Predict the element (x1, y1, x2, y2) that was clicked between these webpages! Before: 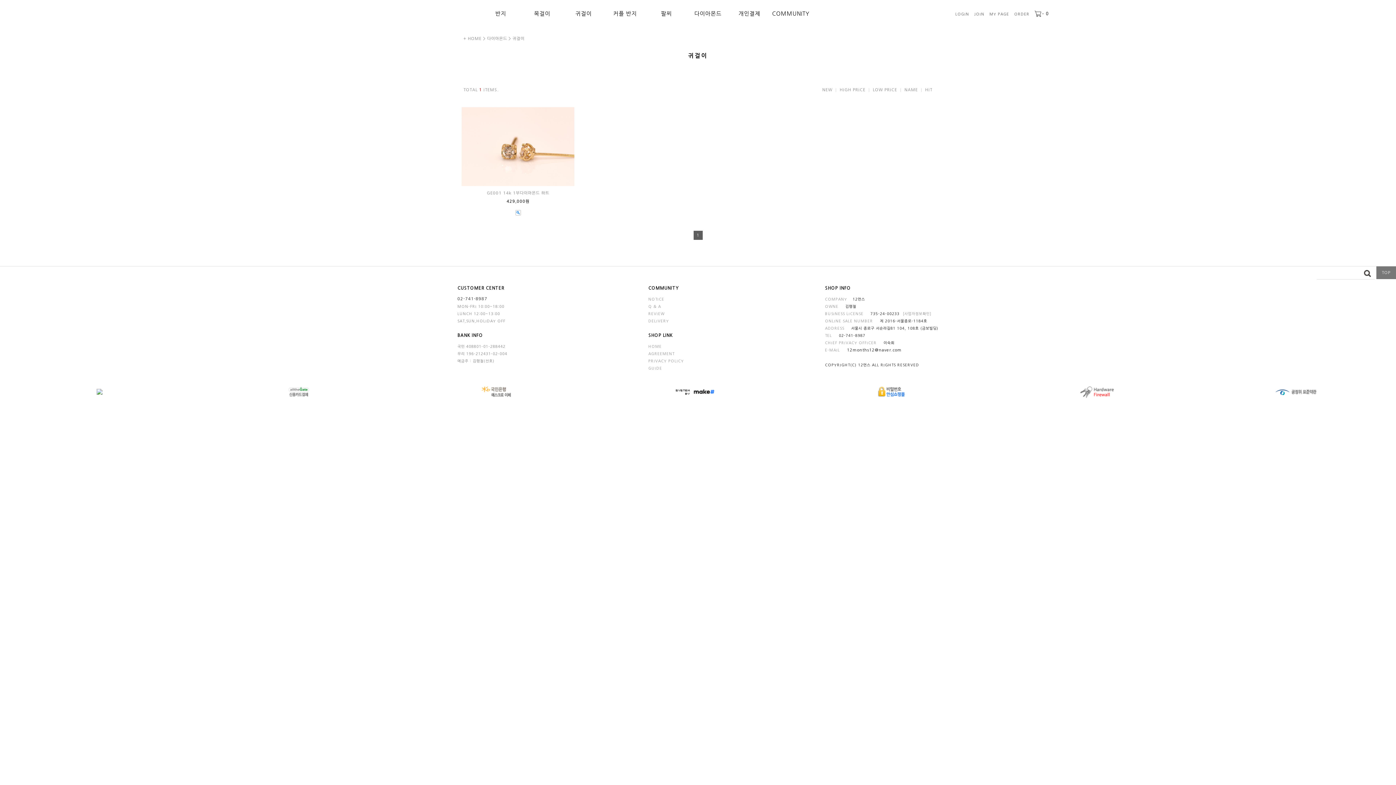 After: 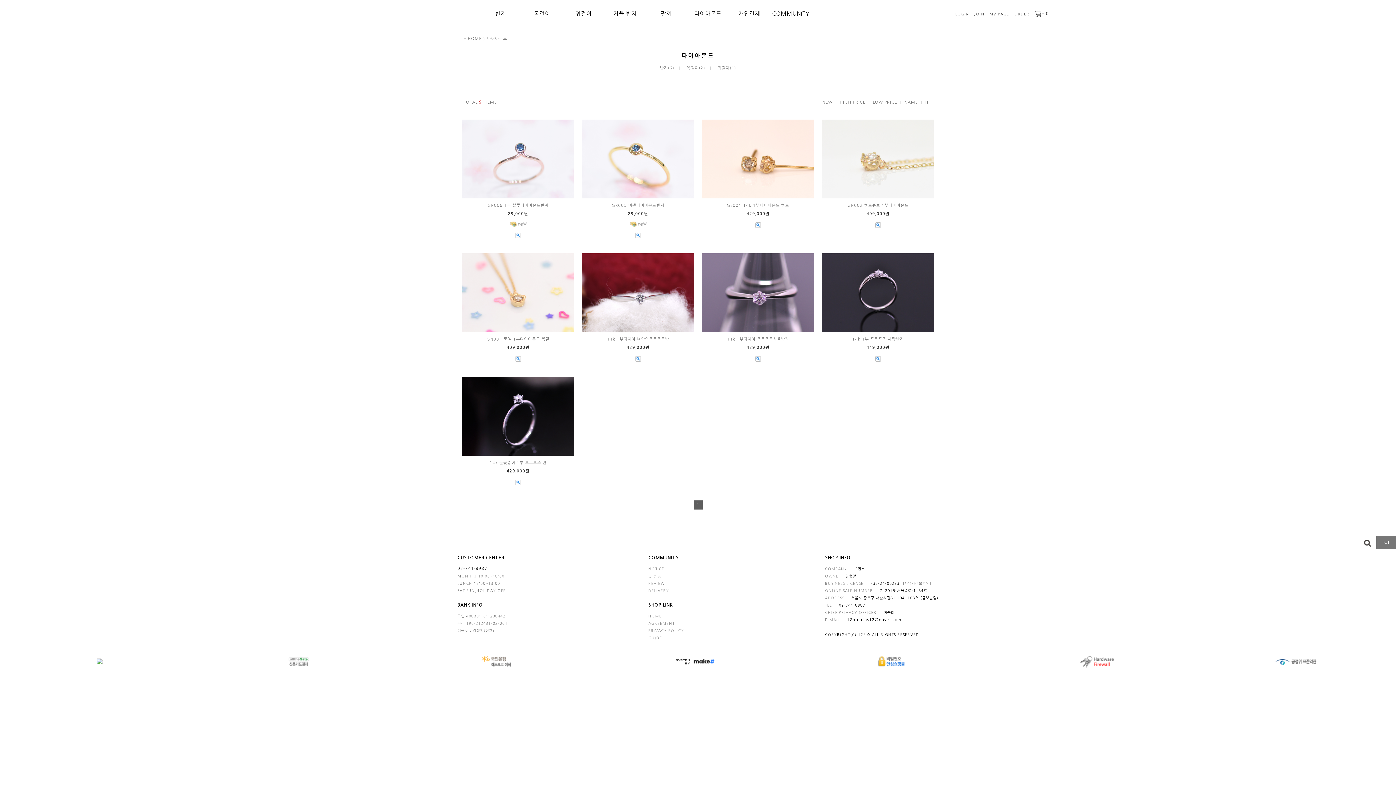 Action: label: 다이아몬드 bbox: (487, 36, 507, 40)